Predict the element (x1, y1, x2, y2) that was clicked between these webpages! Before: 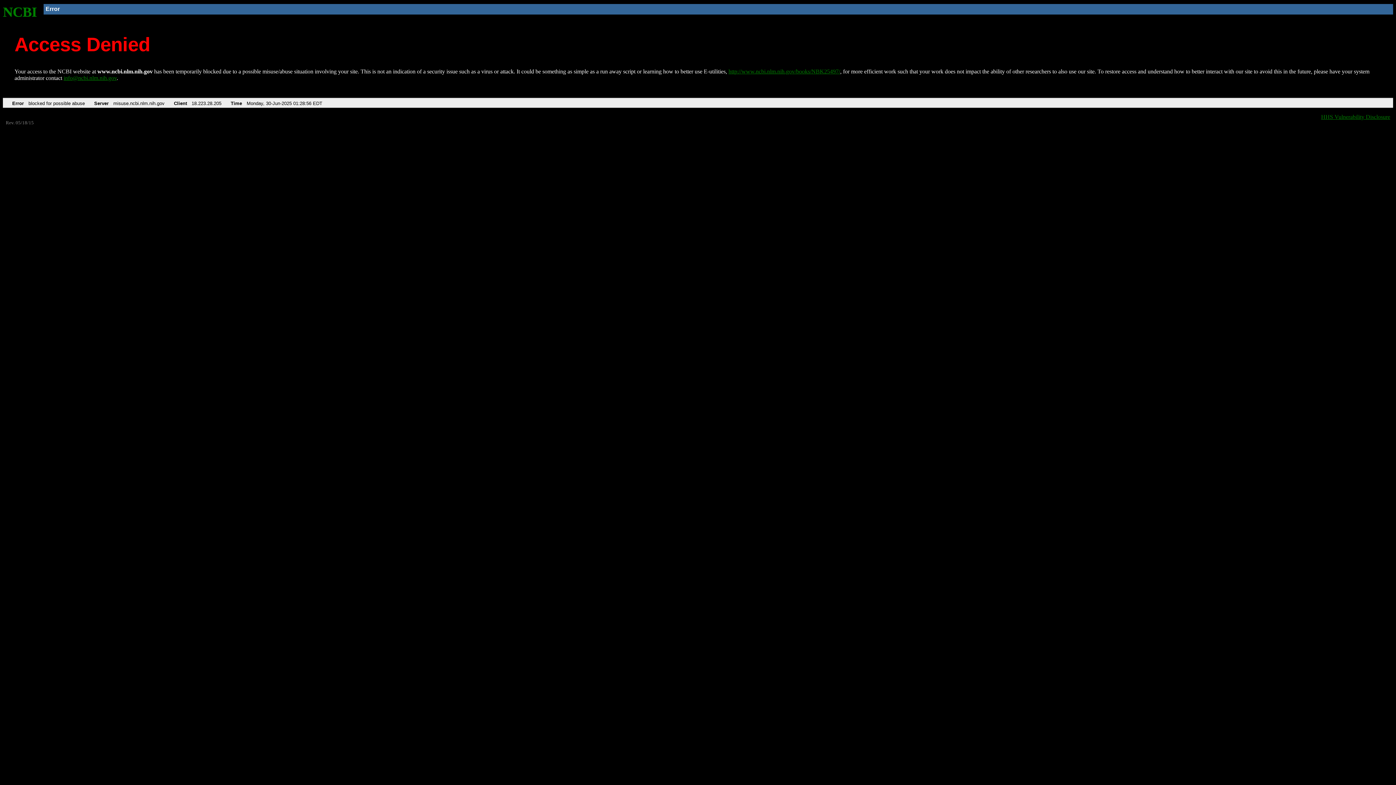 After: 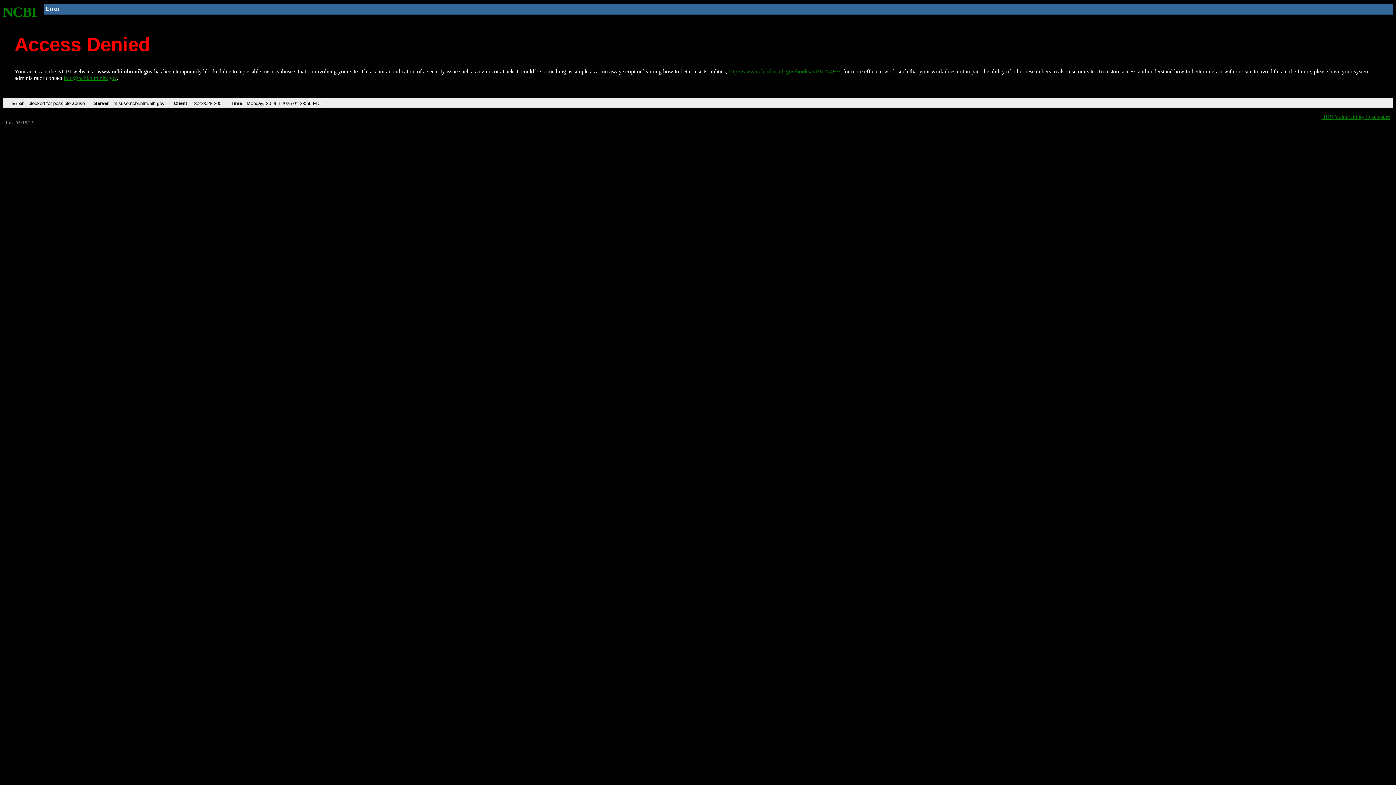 Action: label: info@ncbi.nlm.nih.gov bbox: (63, 75, 116, 81)